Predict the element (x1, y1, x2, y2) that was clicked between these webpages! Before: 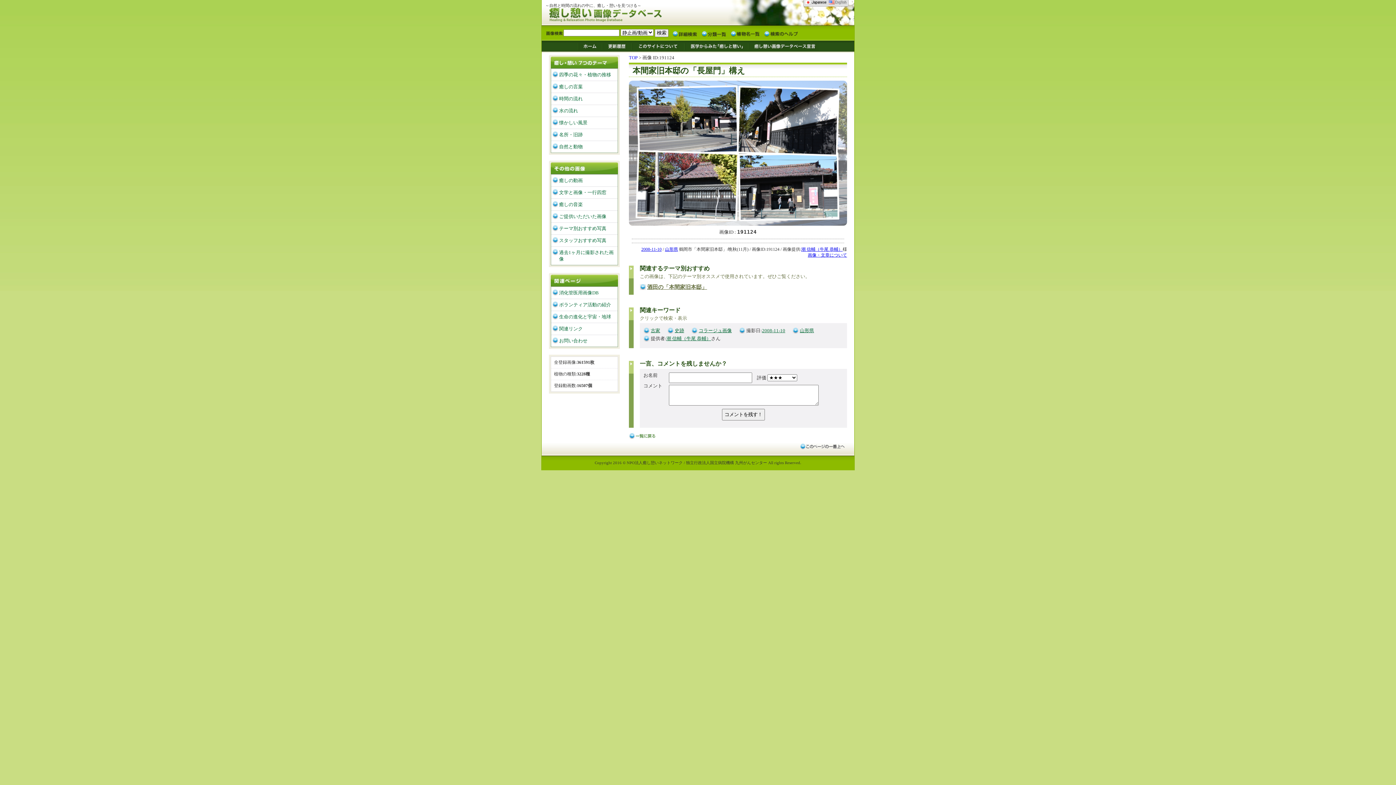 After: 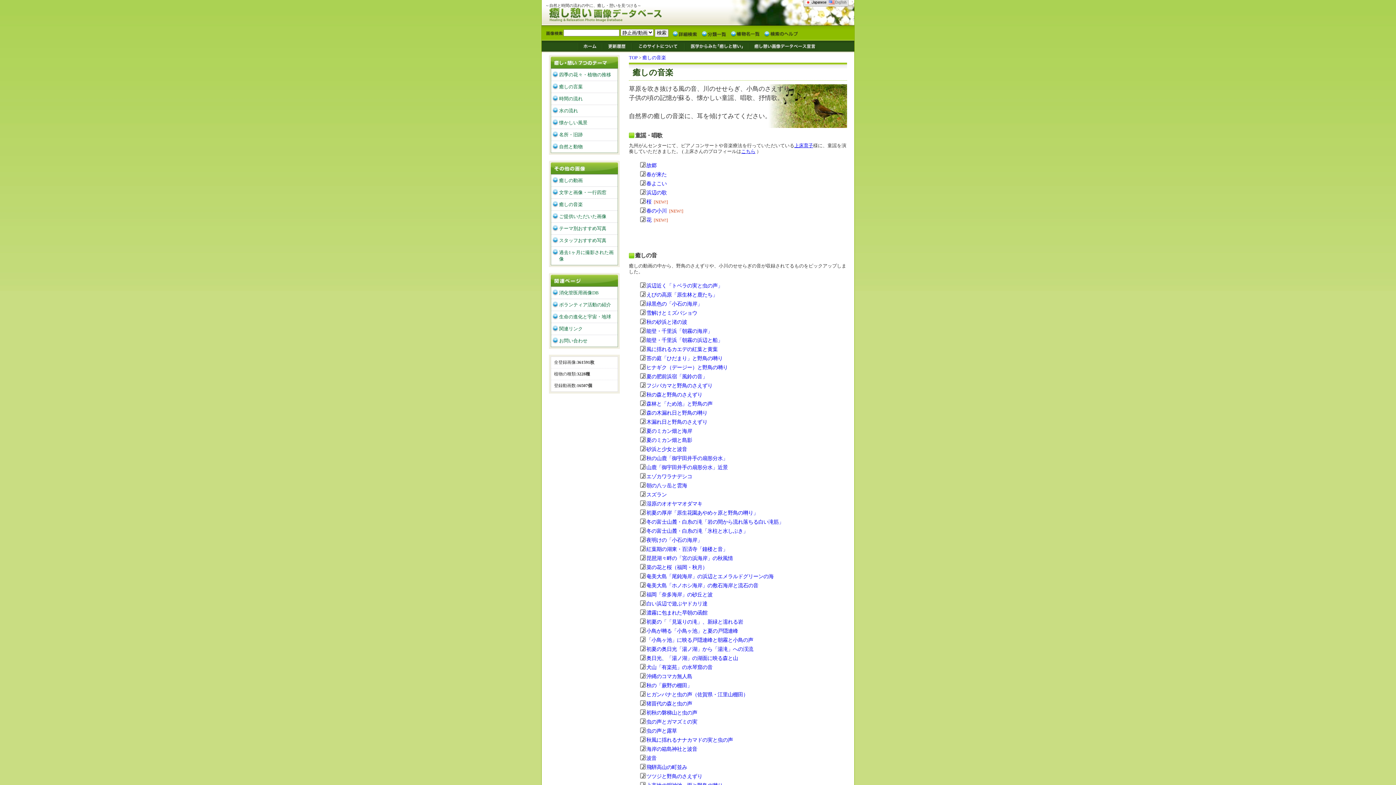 Action: bbox: (559, 201, 582, 207) label: 癒しの音楽